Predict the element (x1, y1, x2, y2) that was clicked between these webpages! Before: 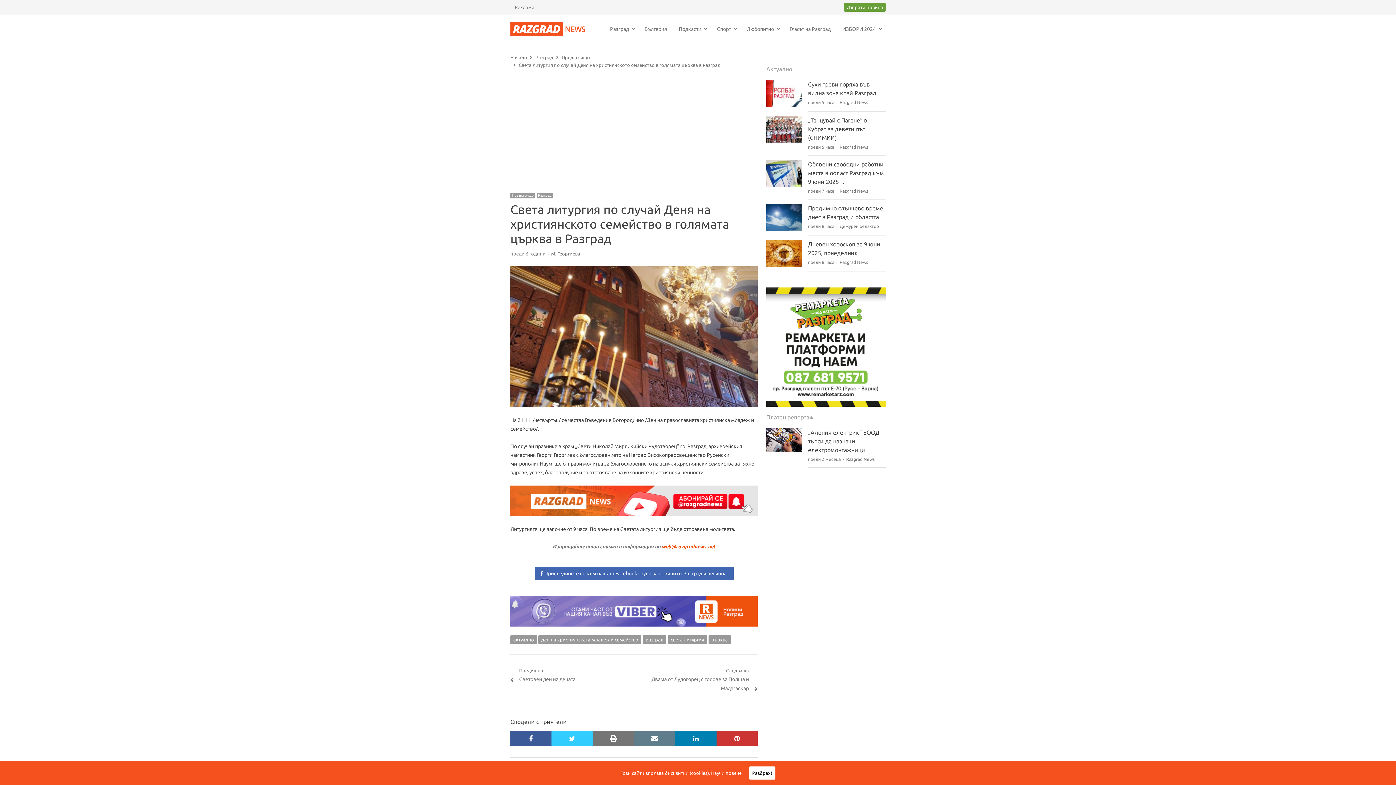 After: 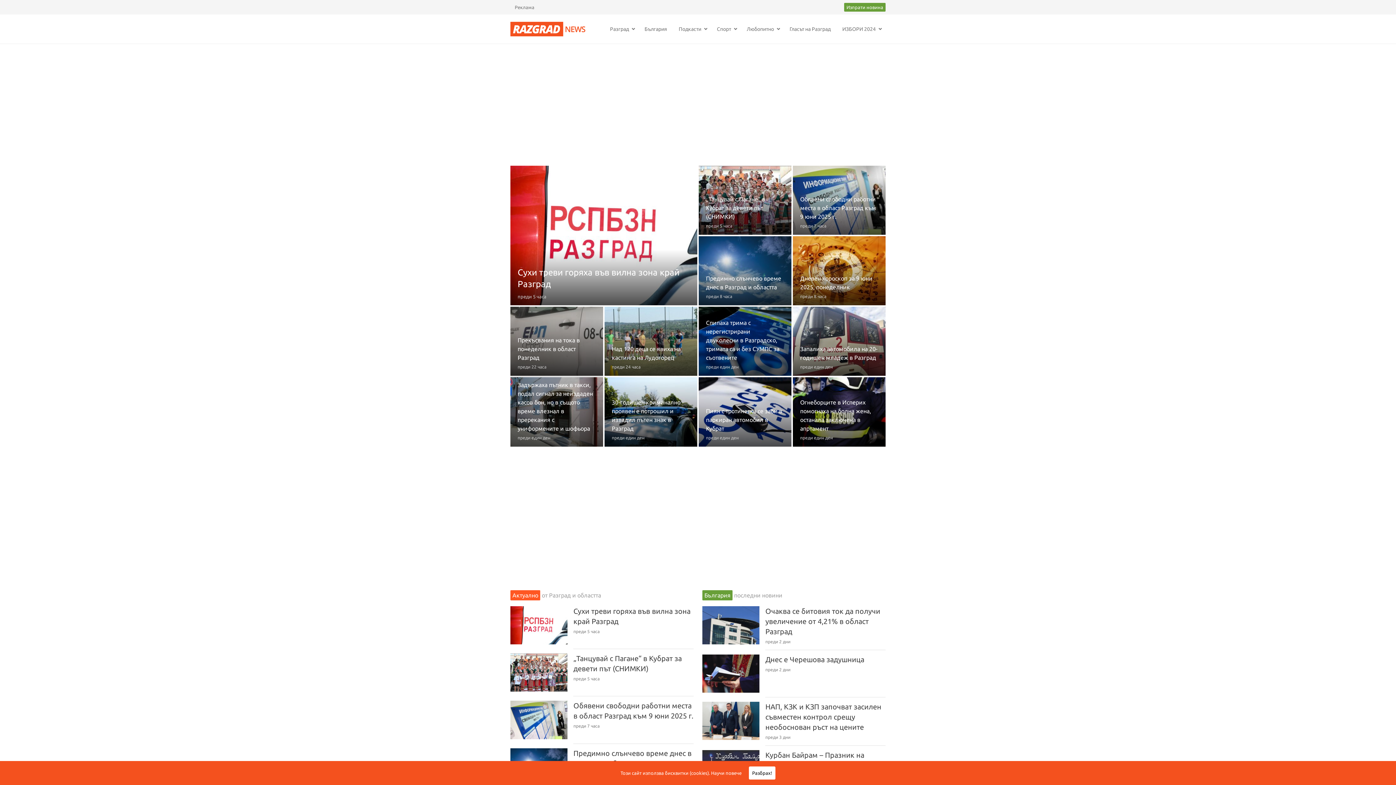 Action: bbox: (839, 144, 868, 149) label: Razgrad News